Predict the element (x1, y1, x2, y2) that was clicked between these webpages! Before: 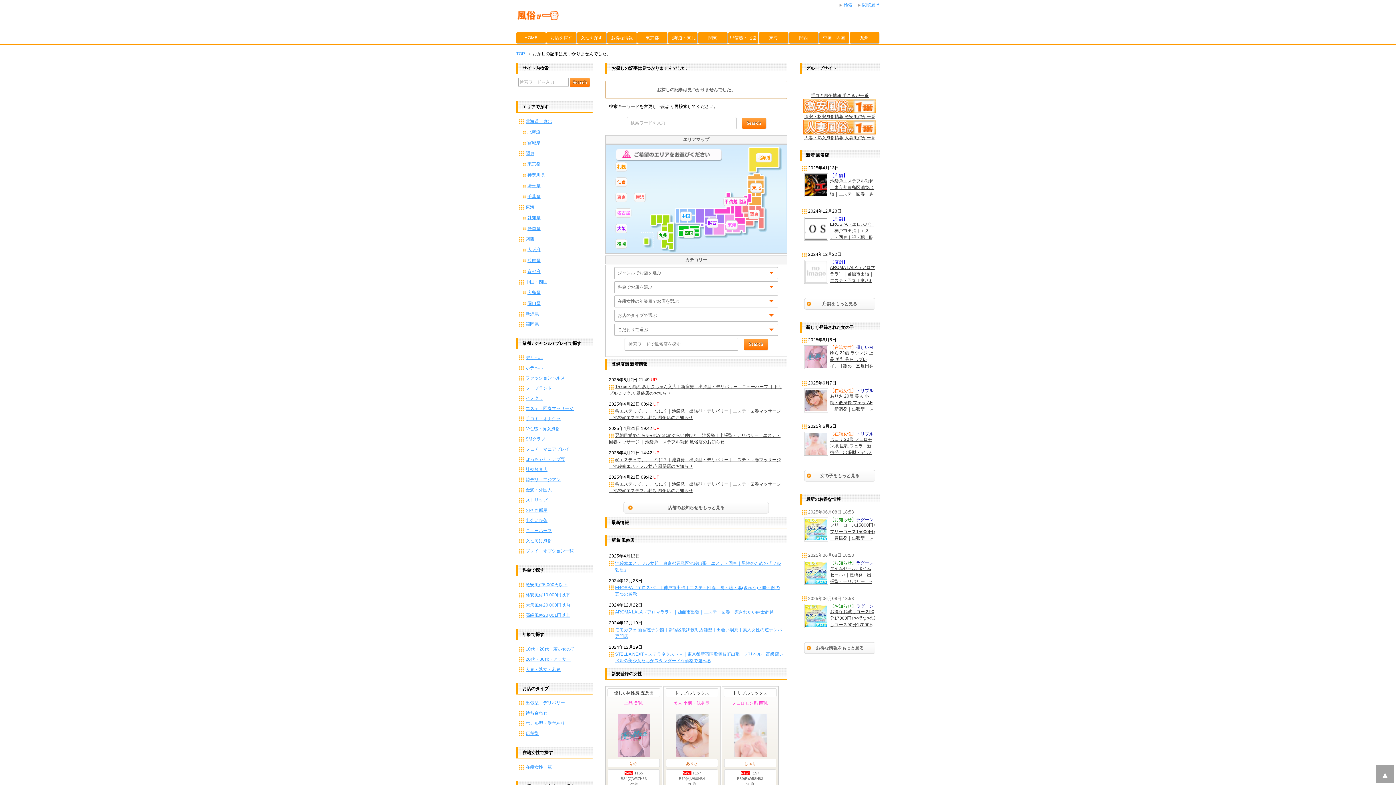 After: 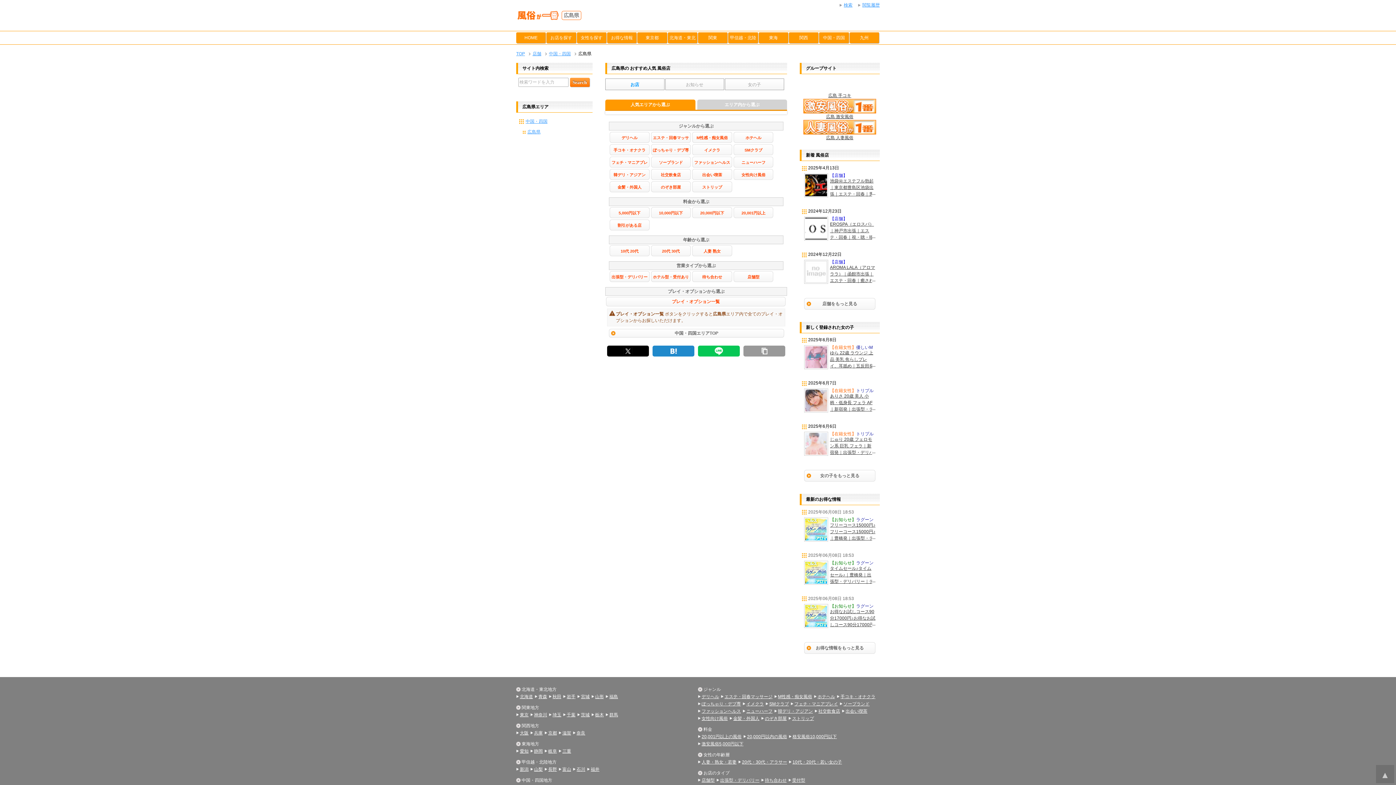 Action: bbox: (522, 287, 590, 298) label: 広島県